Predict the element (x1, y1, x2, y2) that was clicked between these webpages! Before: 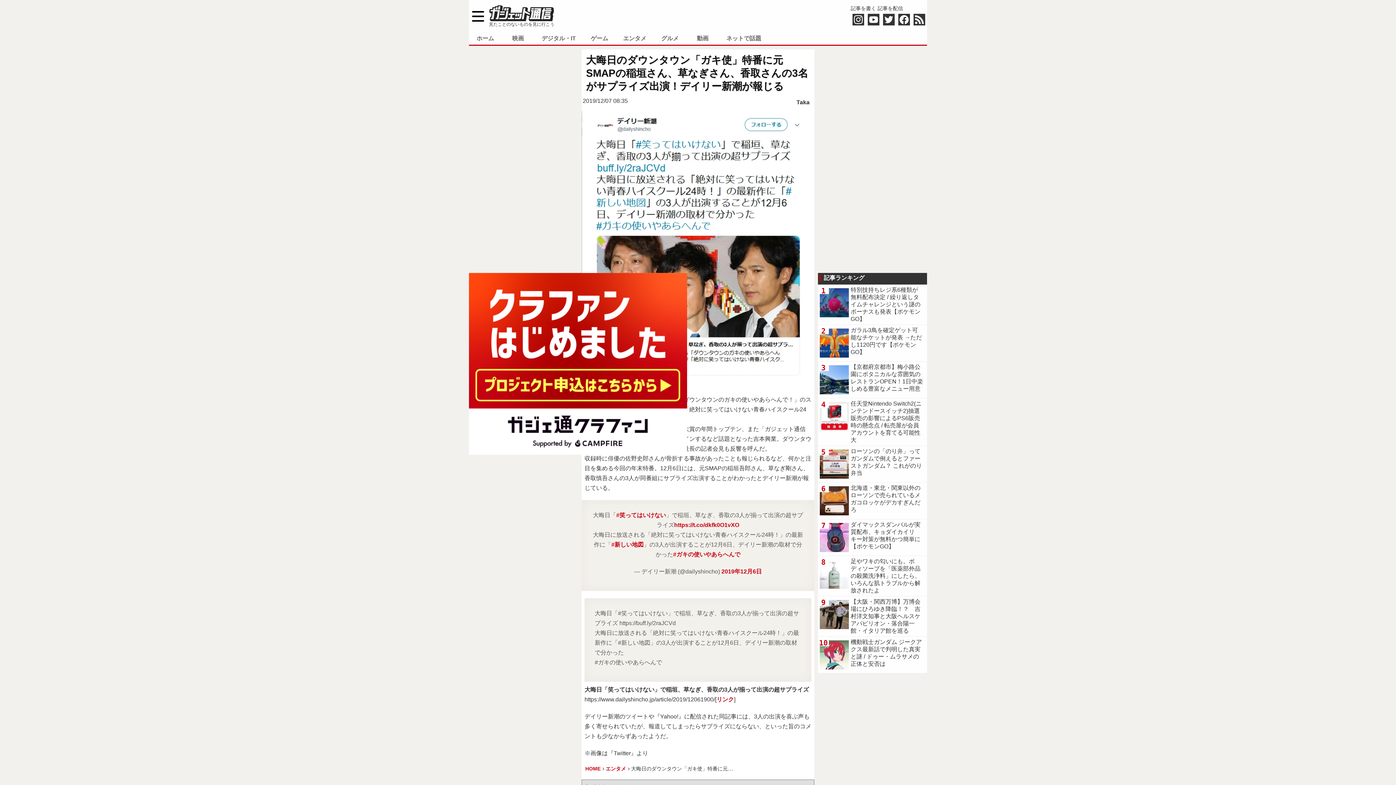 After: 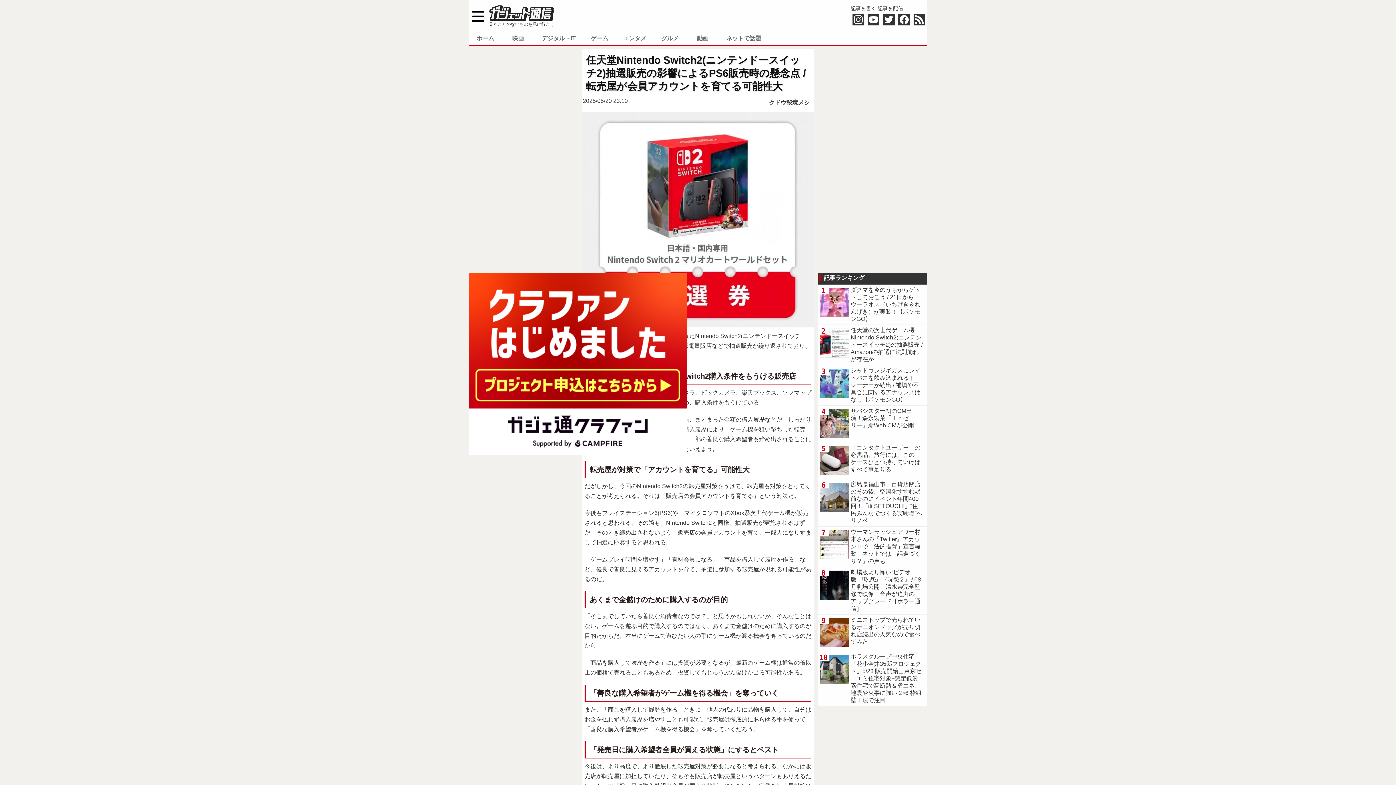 Action: bbox: (818, 398, 927, 445) label: 任天堂Nintendo Switch2(ニンテンドースイッチ2)抽選販売の影響によるPS6販売時の懸念点 / 転売屋が会員アカウントを育てる可能性大